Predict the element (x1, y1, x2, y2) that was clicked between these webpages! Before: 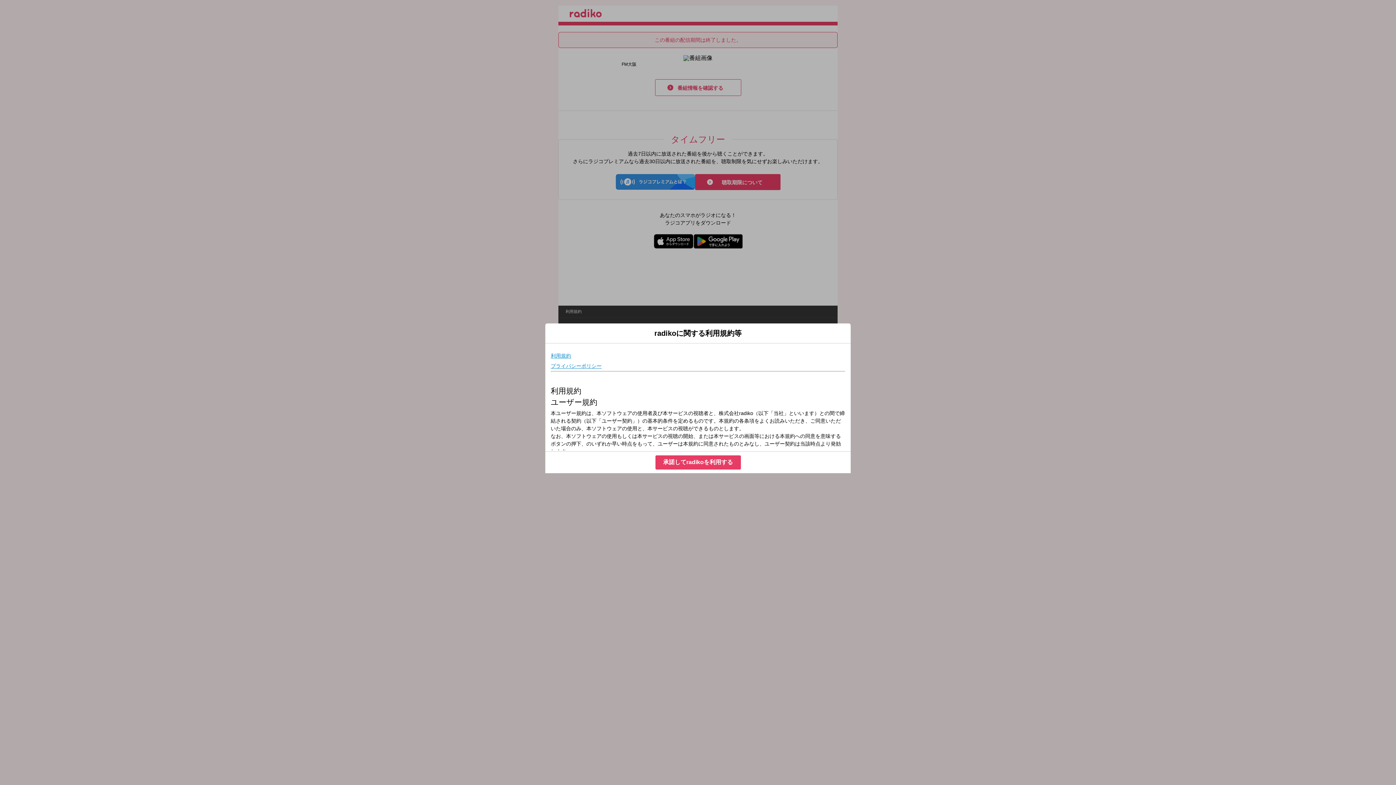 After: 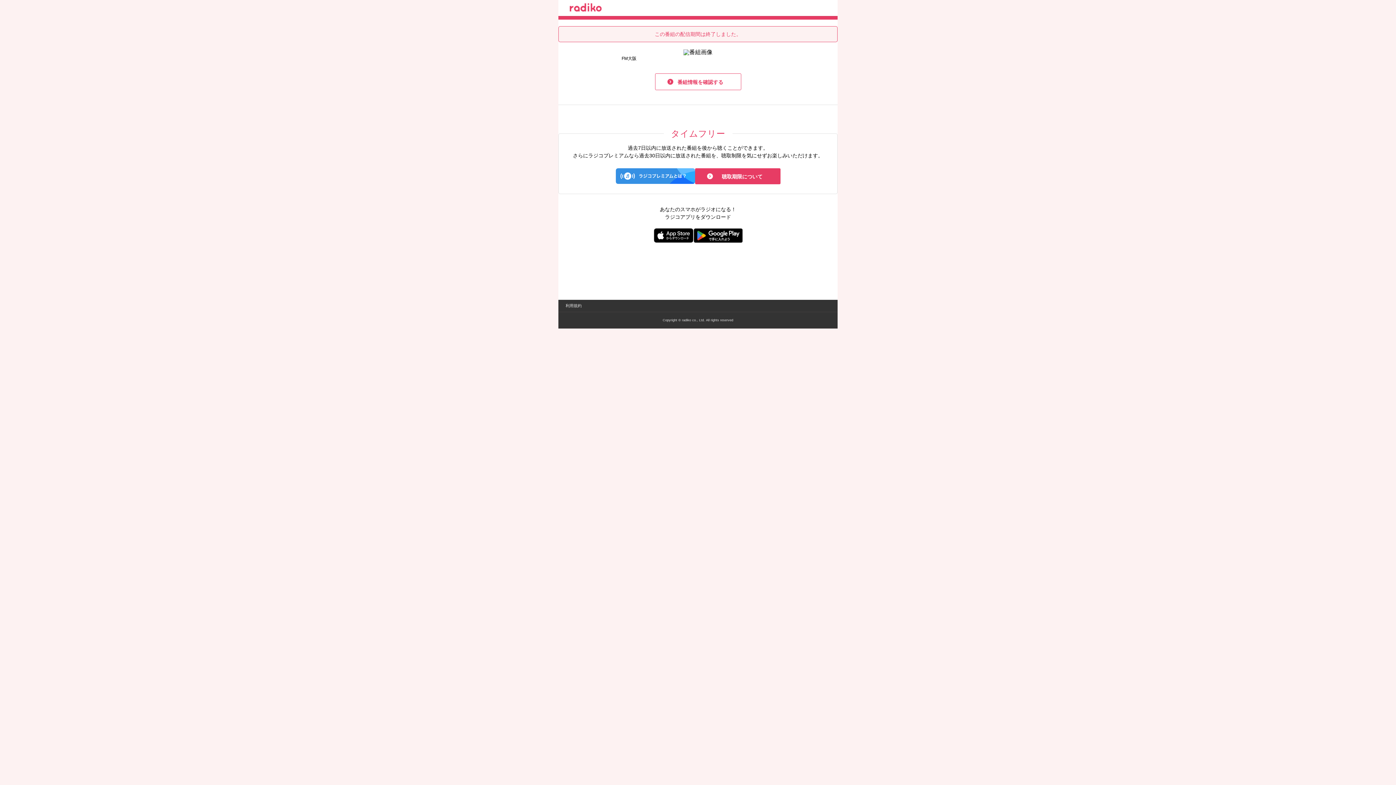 Action: bbox: (655, 455, 740, 469) label: 承諾してradikoを利用する